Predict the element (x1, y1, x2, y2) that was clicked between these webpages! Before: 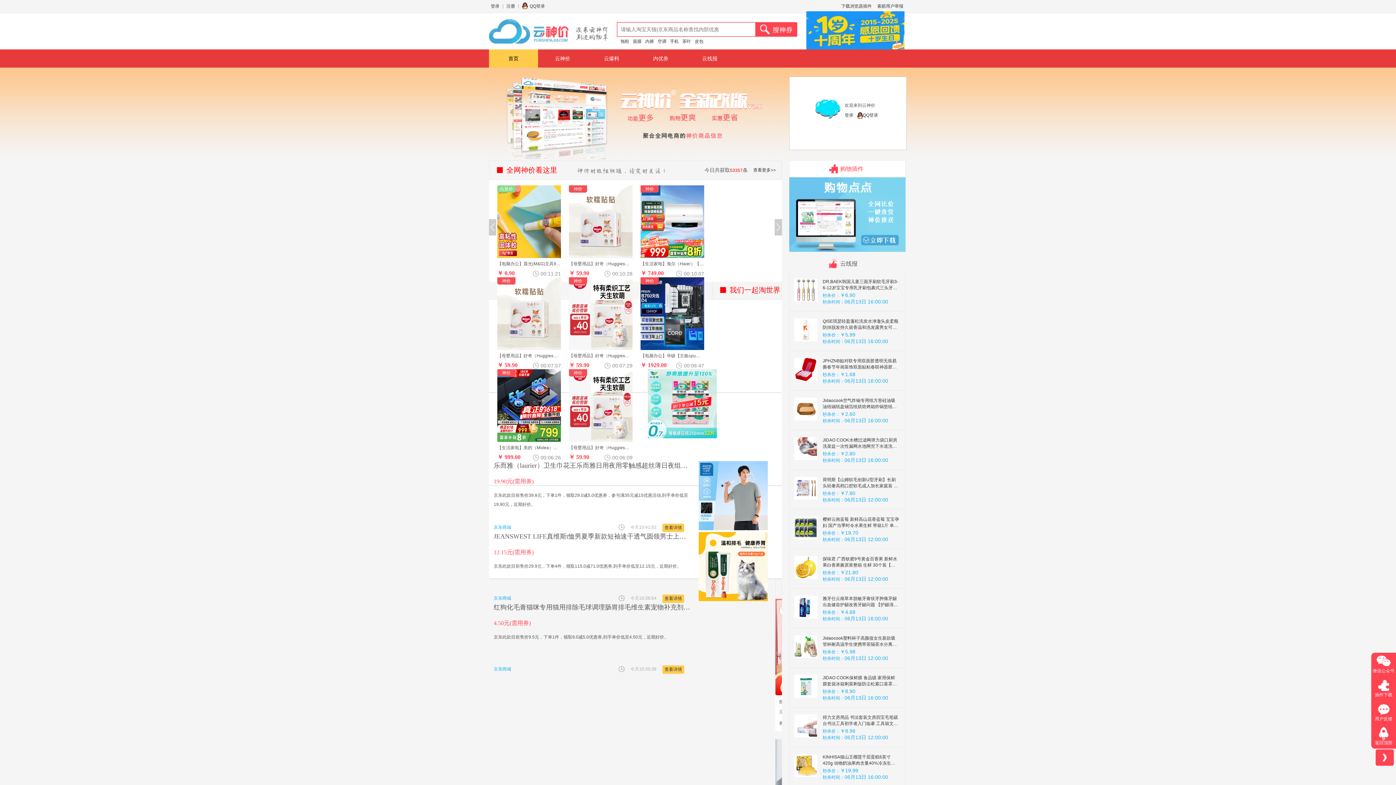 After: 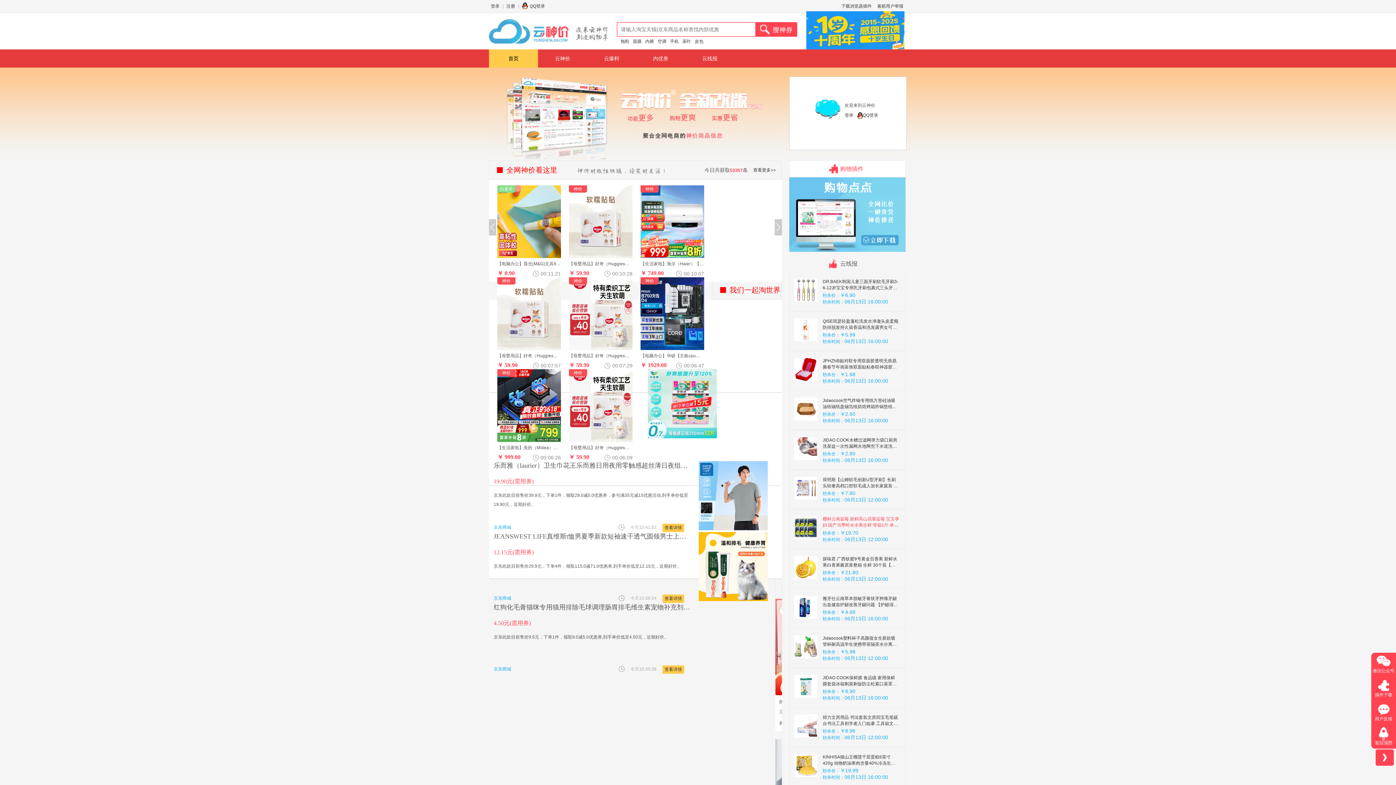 Action: label: 樱鲜云南蓝莓 新鲜高山花香蓝莓 宝宝孕妇 国产当季时令水果生鲜 带箱1斤 单果12mm+ 净重4盒*100g bbox: (822, 517, 899, 534)